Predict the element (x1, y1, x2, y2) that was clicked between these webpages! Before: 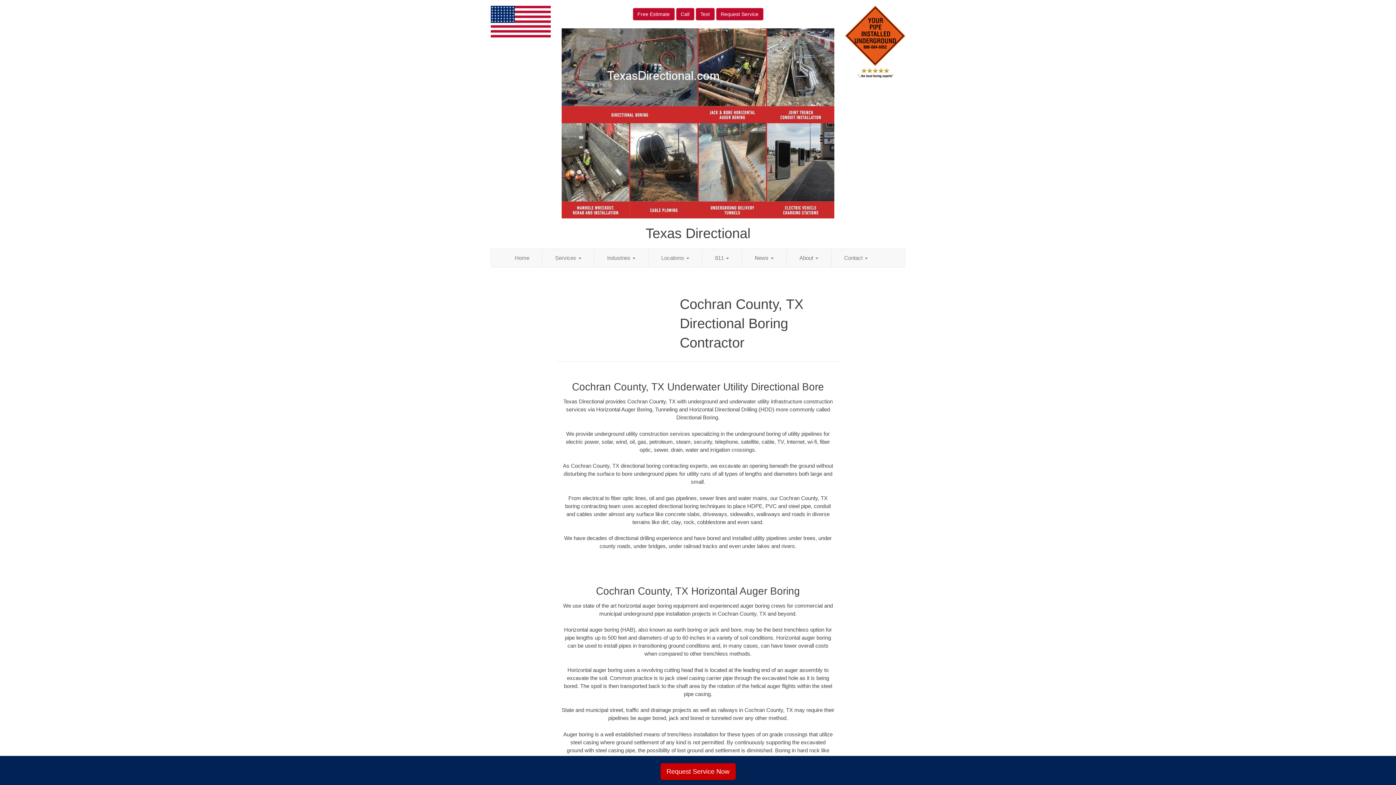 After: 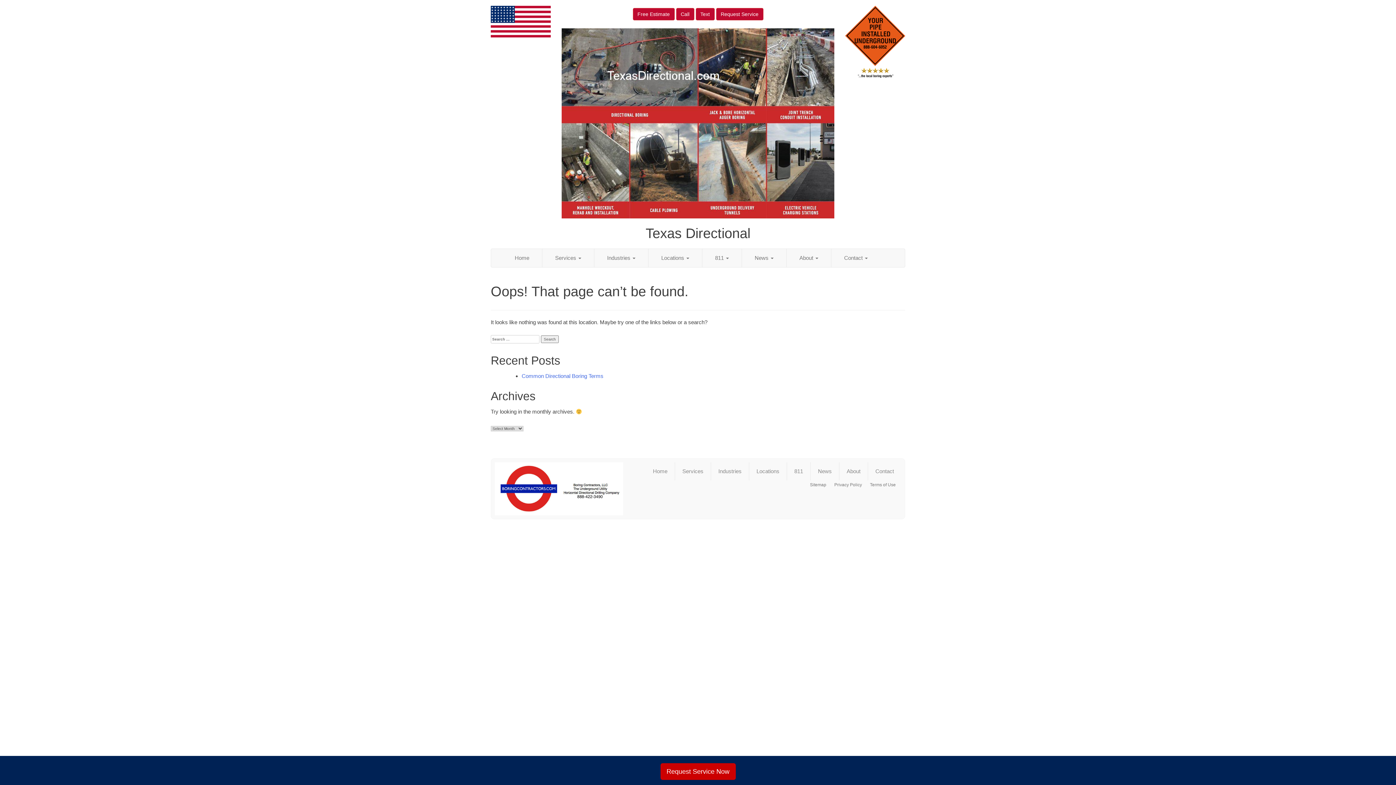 Action: bbox: (660, 763, 735, 780) label: Request Service Now